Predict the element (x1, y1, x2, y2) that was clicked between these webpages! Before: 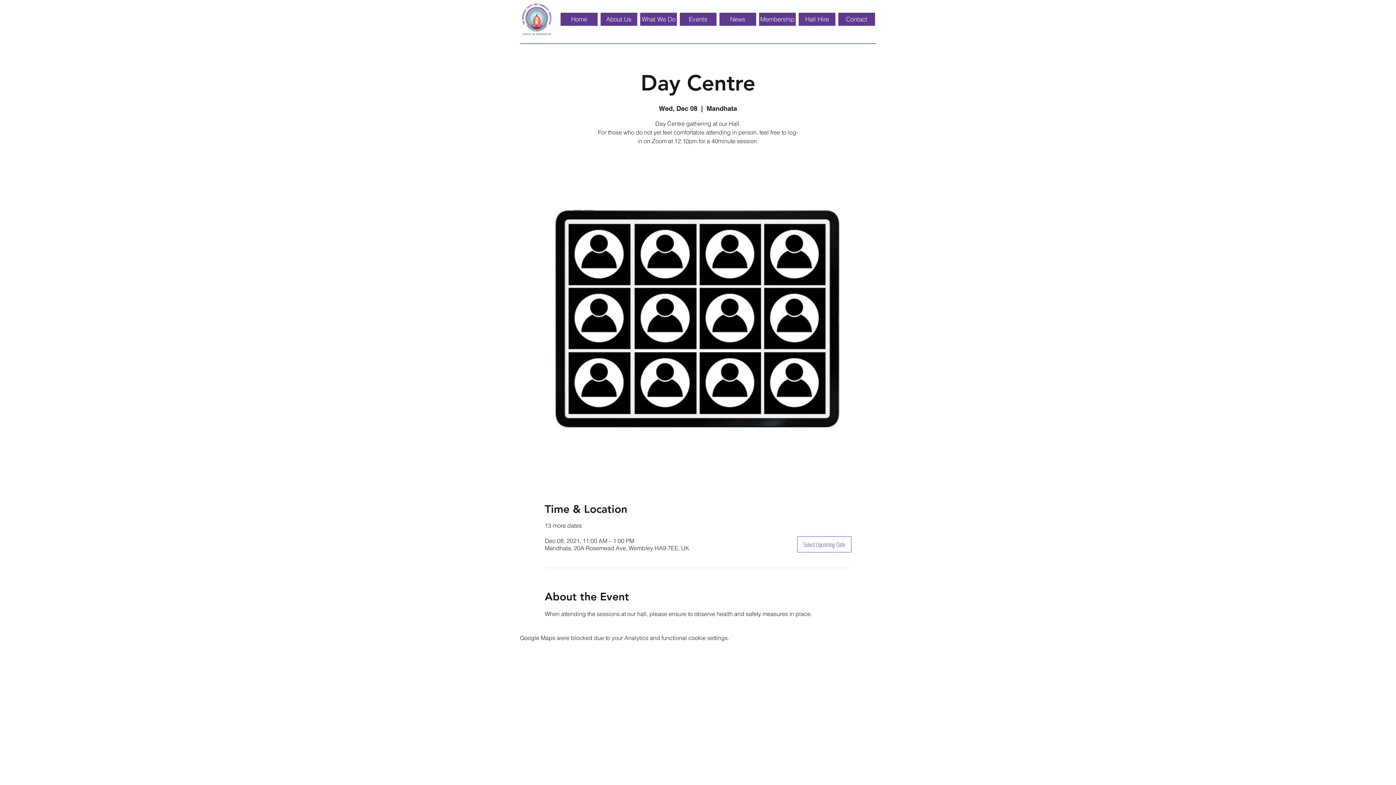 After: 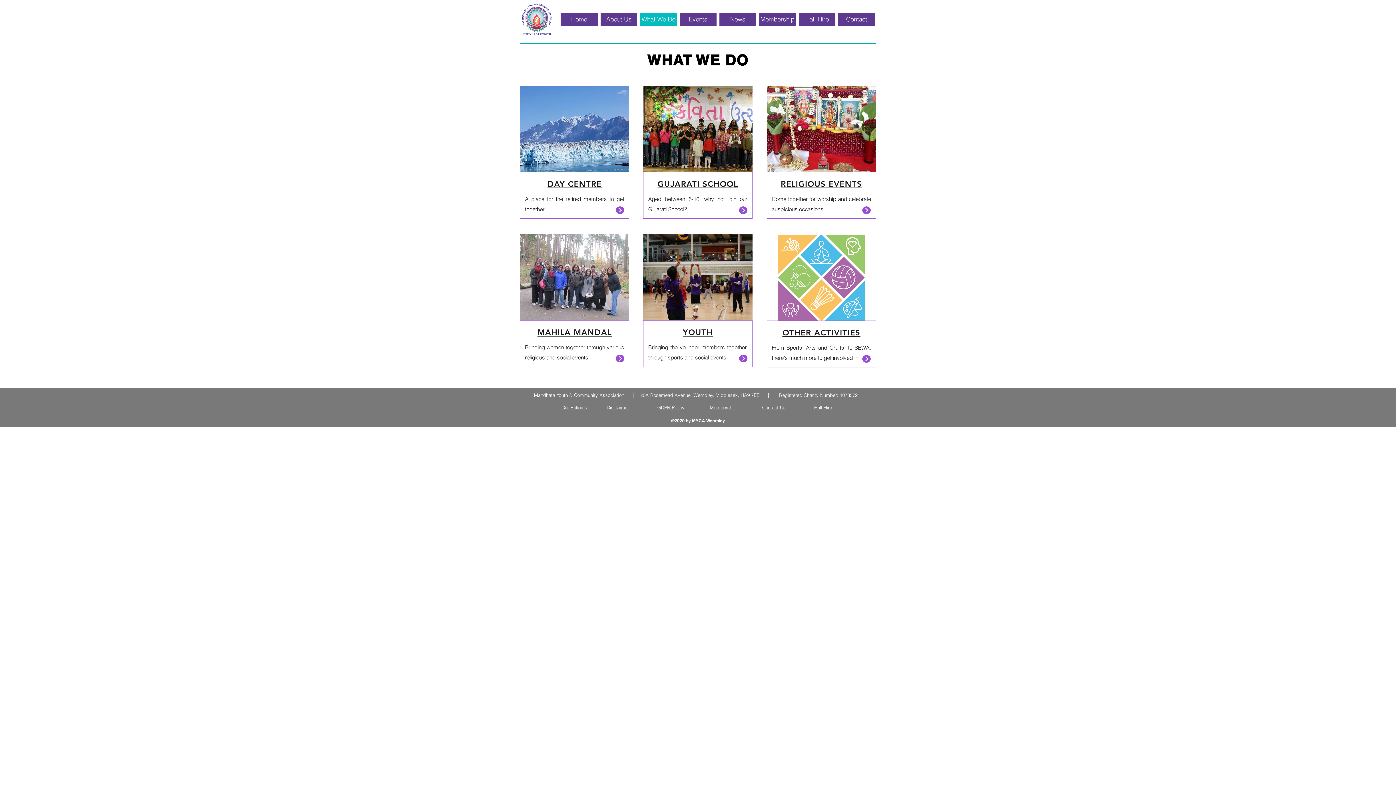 Action: label: What We Do bbox: (640, 12, 677, 25)